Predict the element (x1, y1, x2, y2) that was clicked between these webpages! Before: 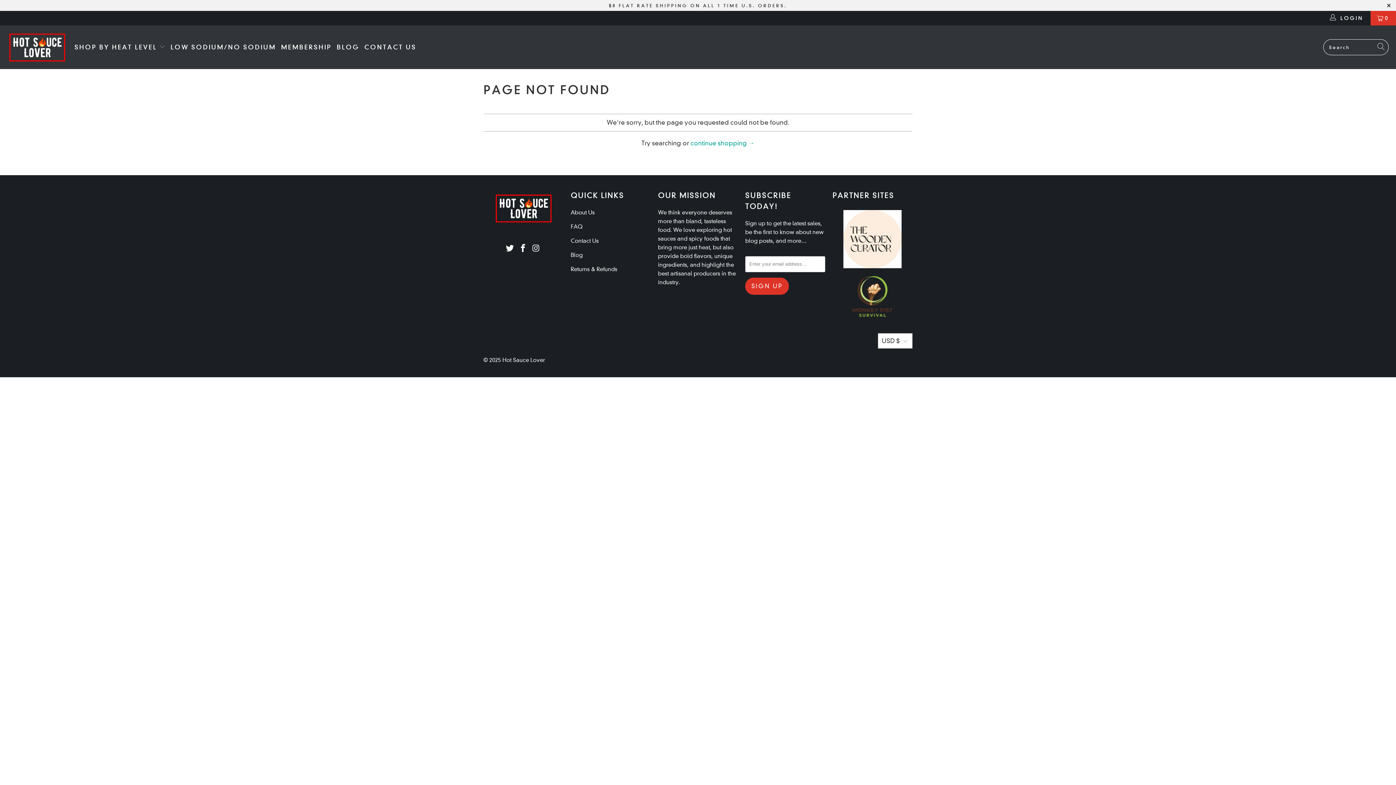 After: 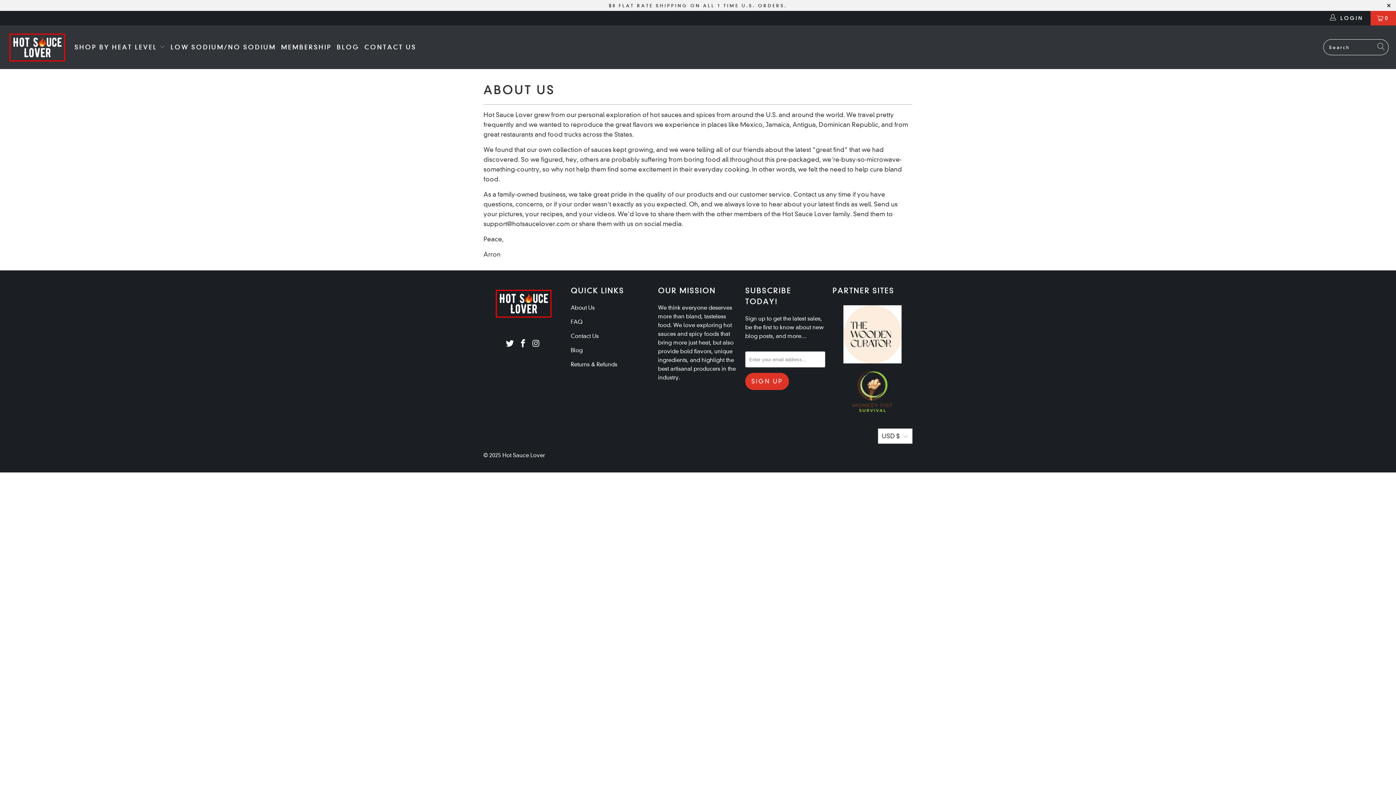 Action: label: About Us bbox: (570, 209, 594, 215)